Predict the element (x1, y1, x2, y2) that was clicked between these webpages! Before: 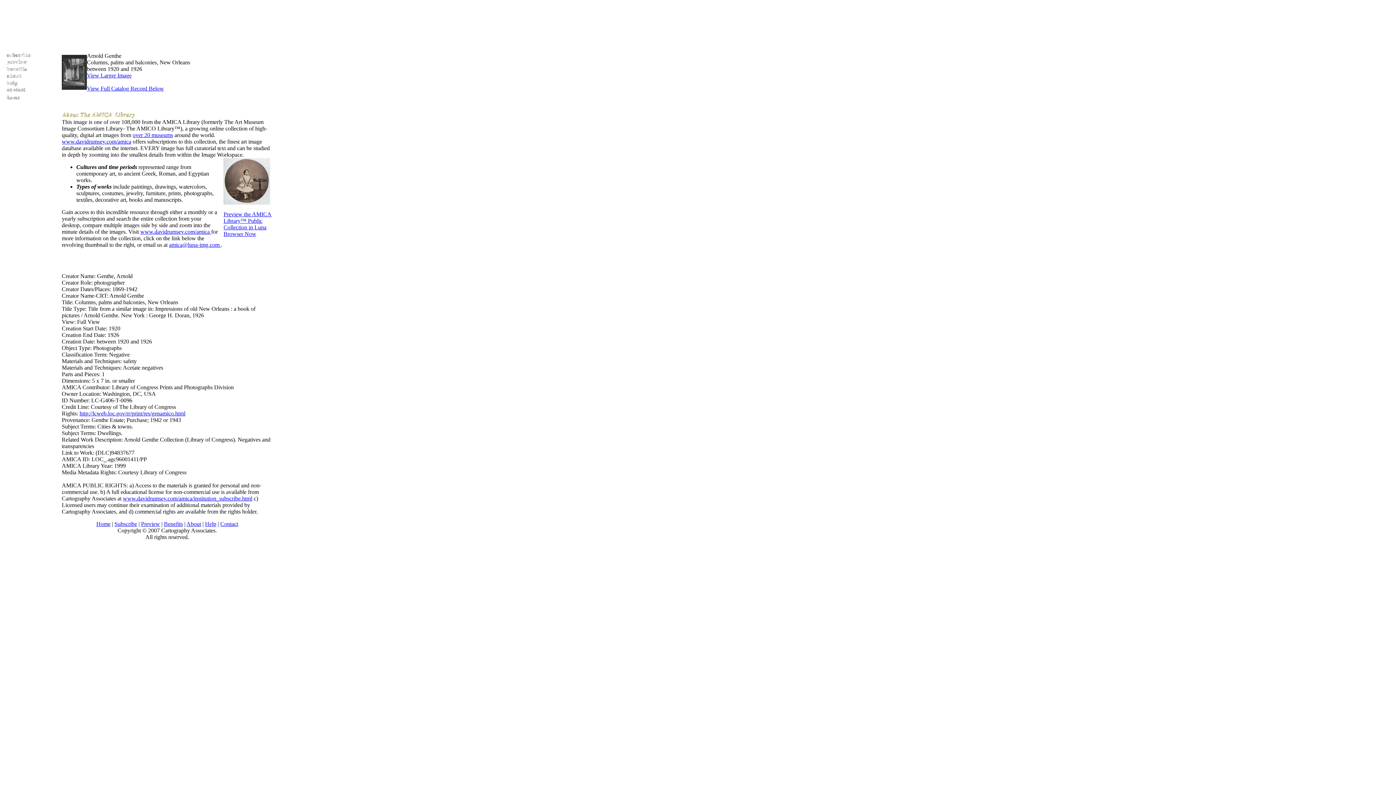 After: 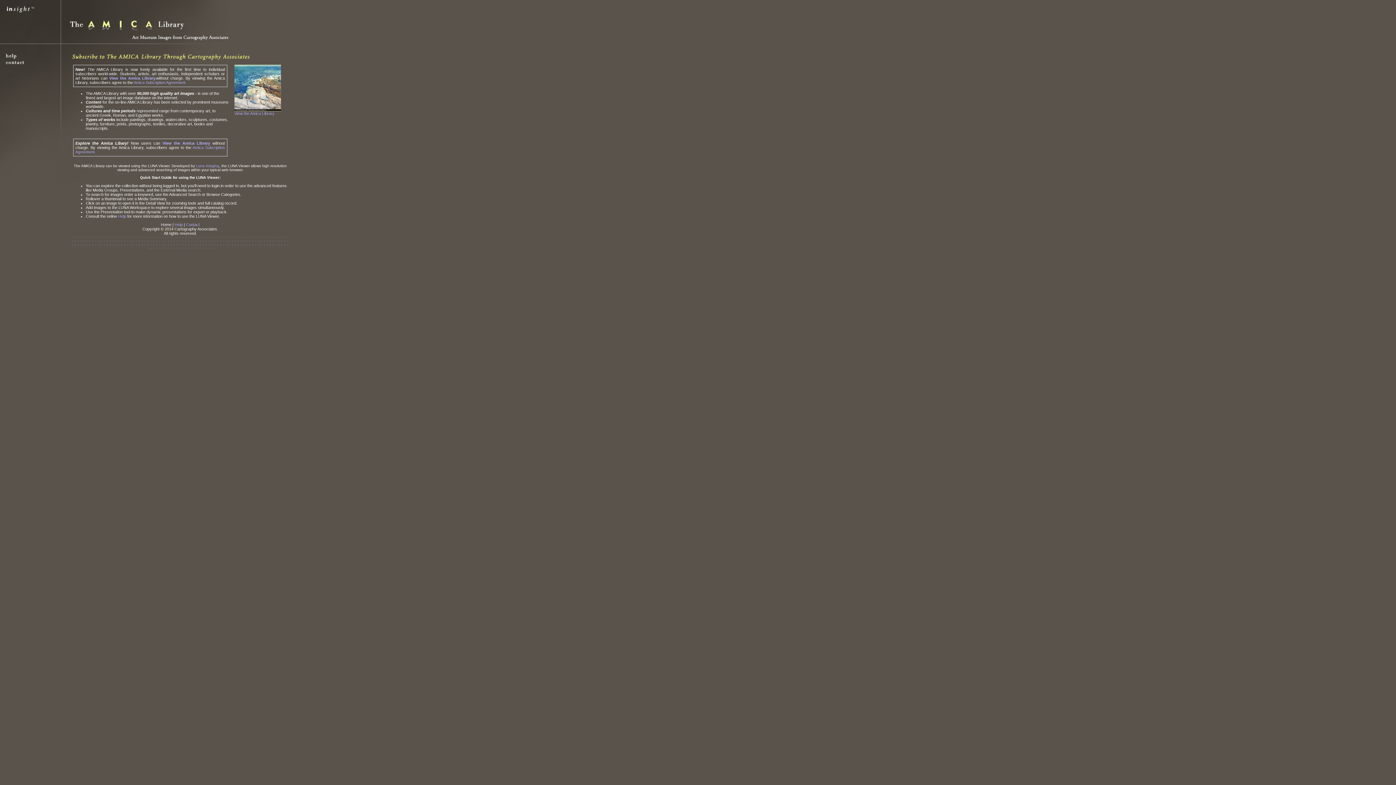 Action: label: www.davidrumsey.com/amica/institution_subscribe.html bbox: (122, 495, 252, 501)